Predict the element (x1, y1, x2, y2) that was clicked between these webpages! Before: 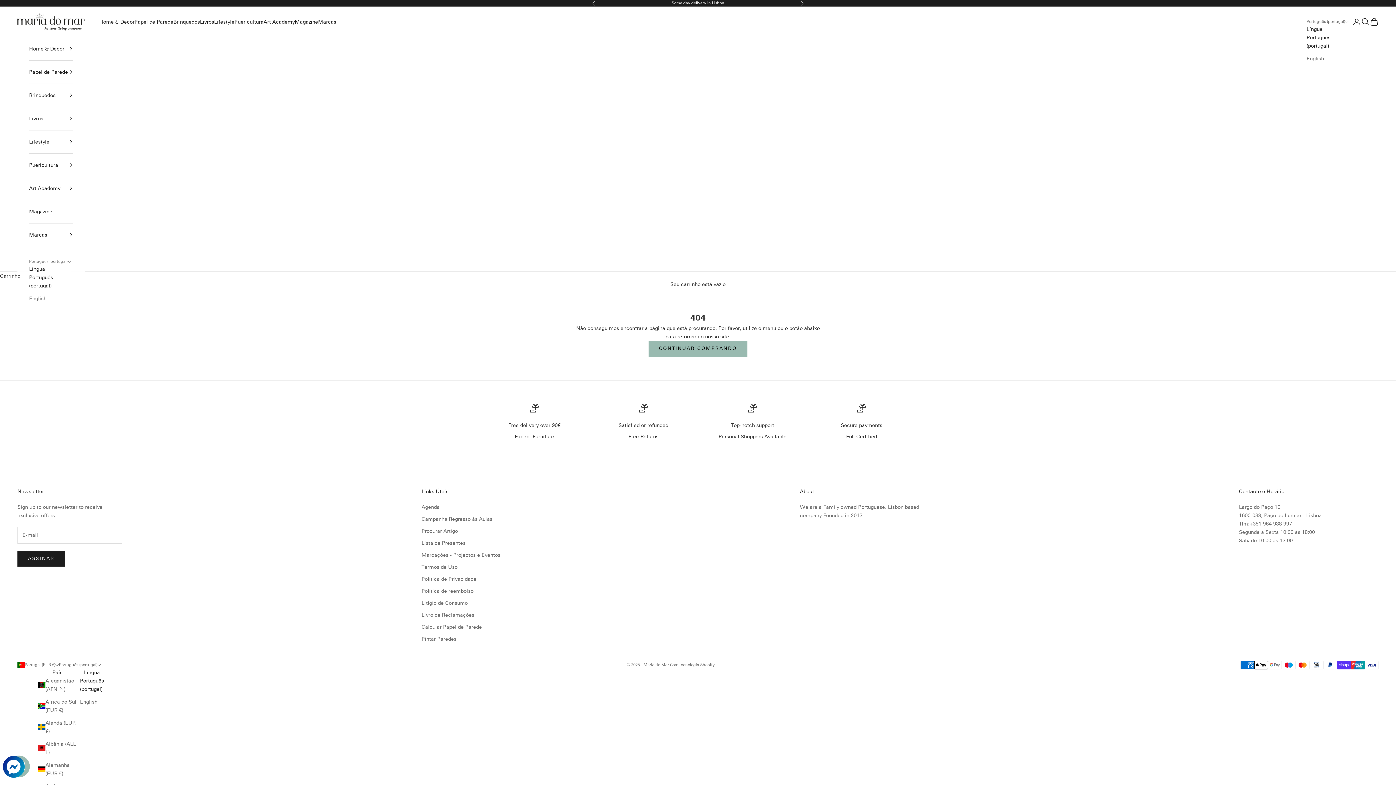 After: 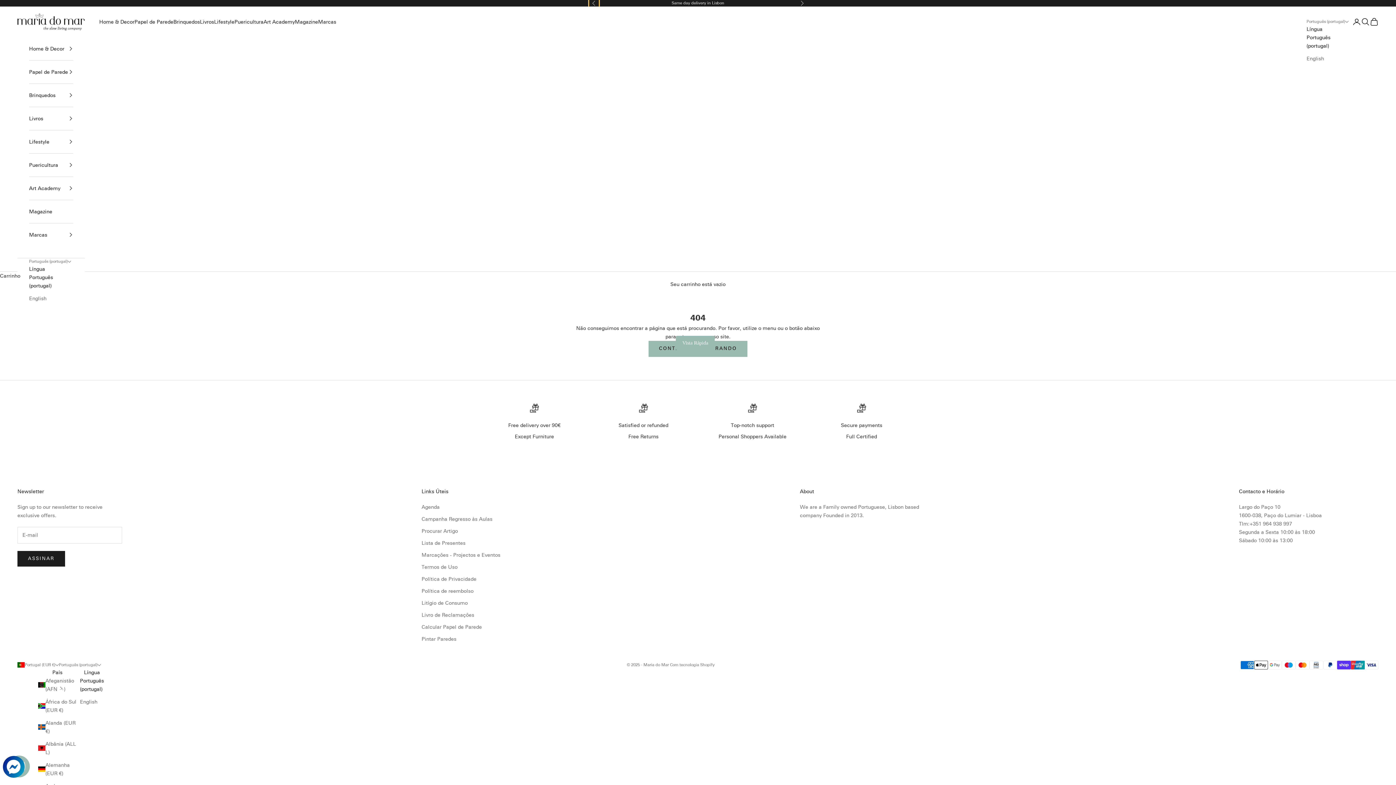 Action: label: Anterior bbox: (592, 0, 596, 6)